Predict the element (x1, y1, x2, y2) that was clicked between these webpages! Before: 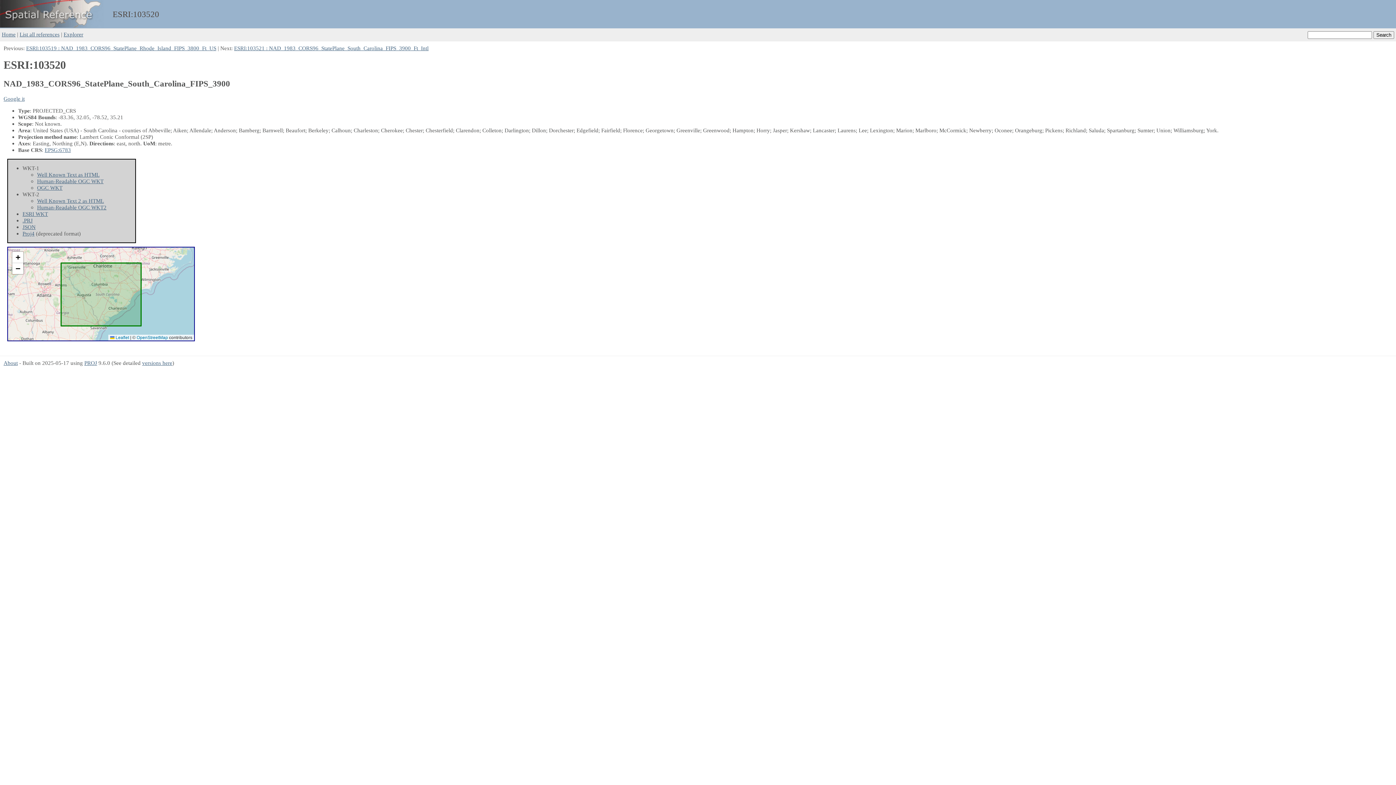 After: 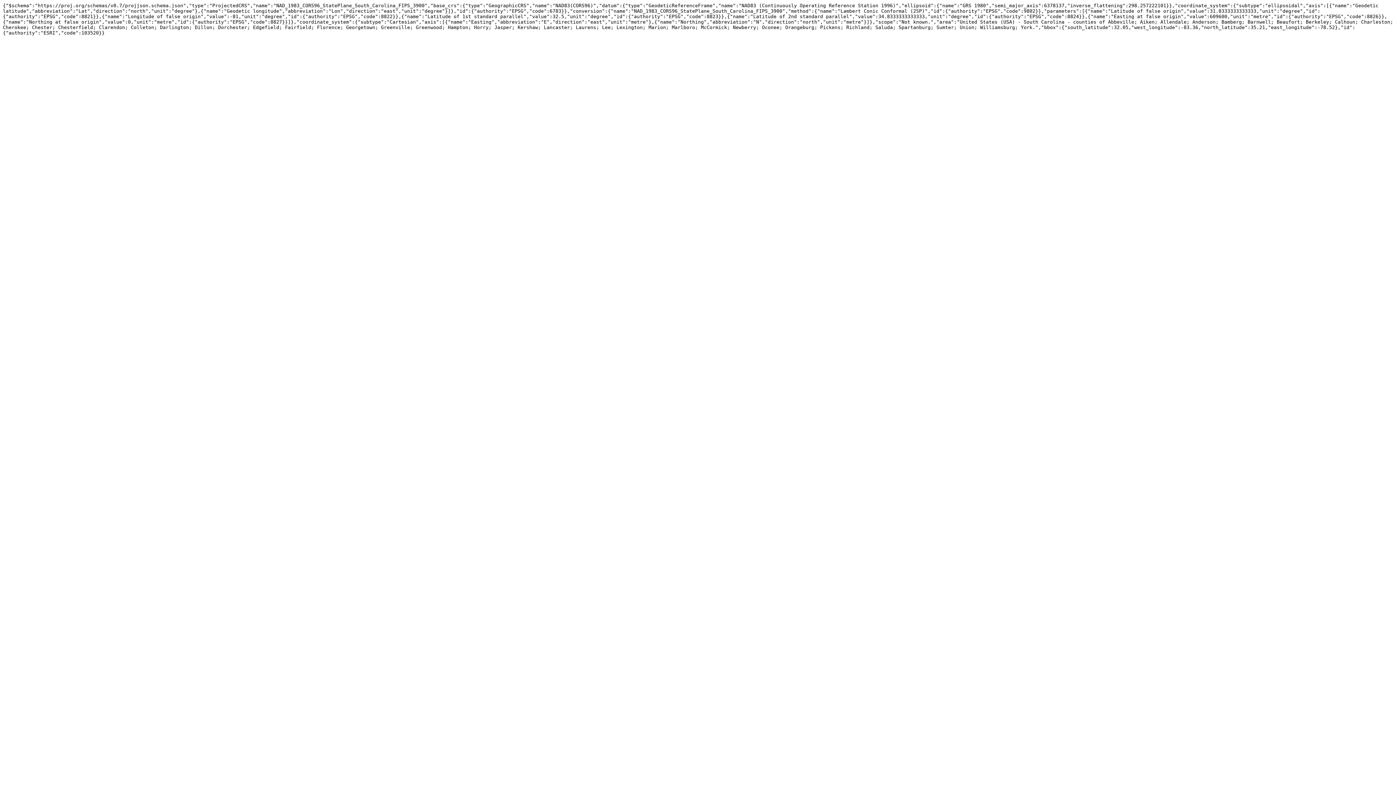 Action: label: JSON bbox: (22, 224, 35, 230)